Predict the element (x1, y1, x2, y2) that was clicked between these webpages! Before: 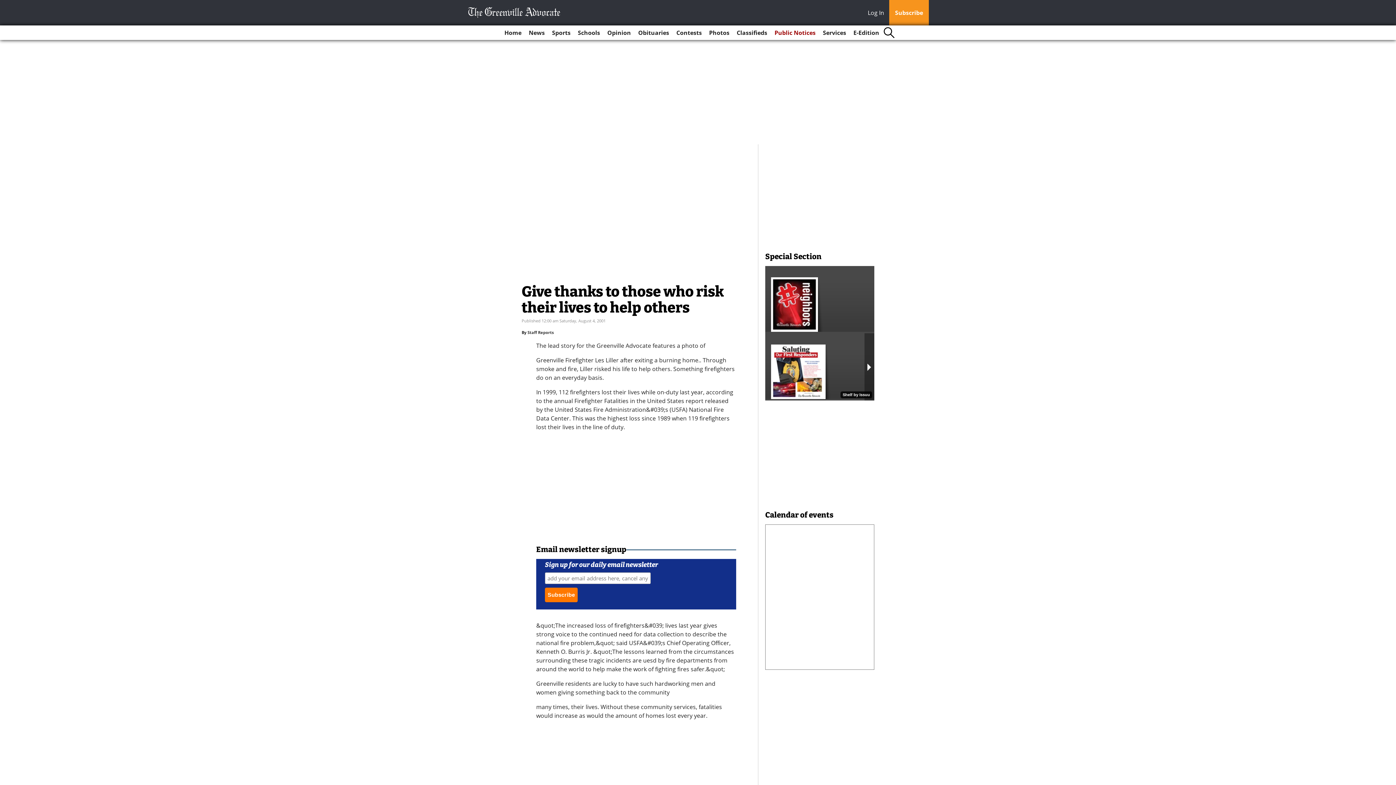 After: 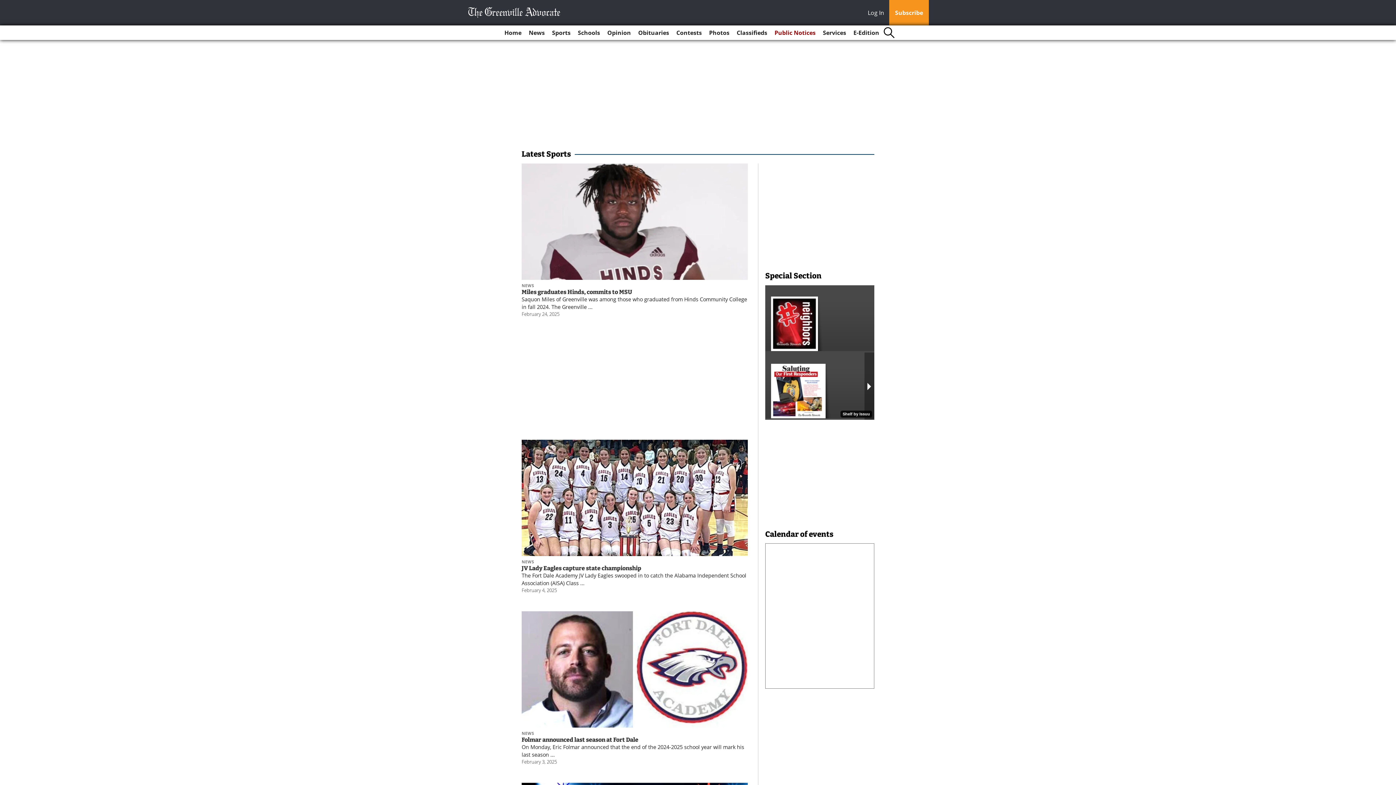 Action: bbox: (549, 25, 573, 40) label: Sports